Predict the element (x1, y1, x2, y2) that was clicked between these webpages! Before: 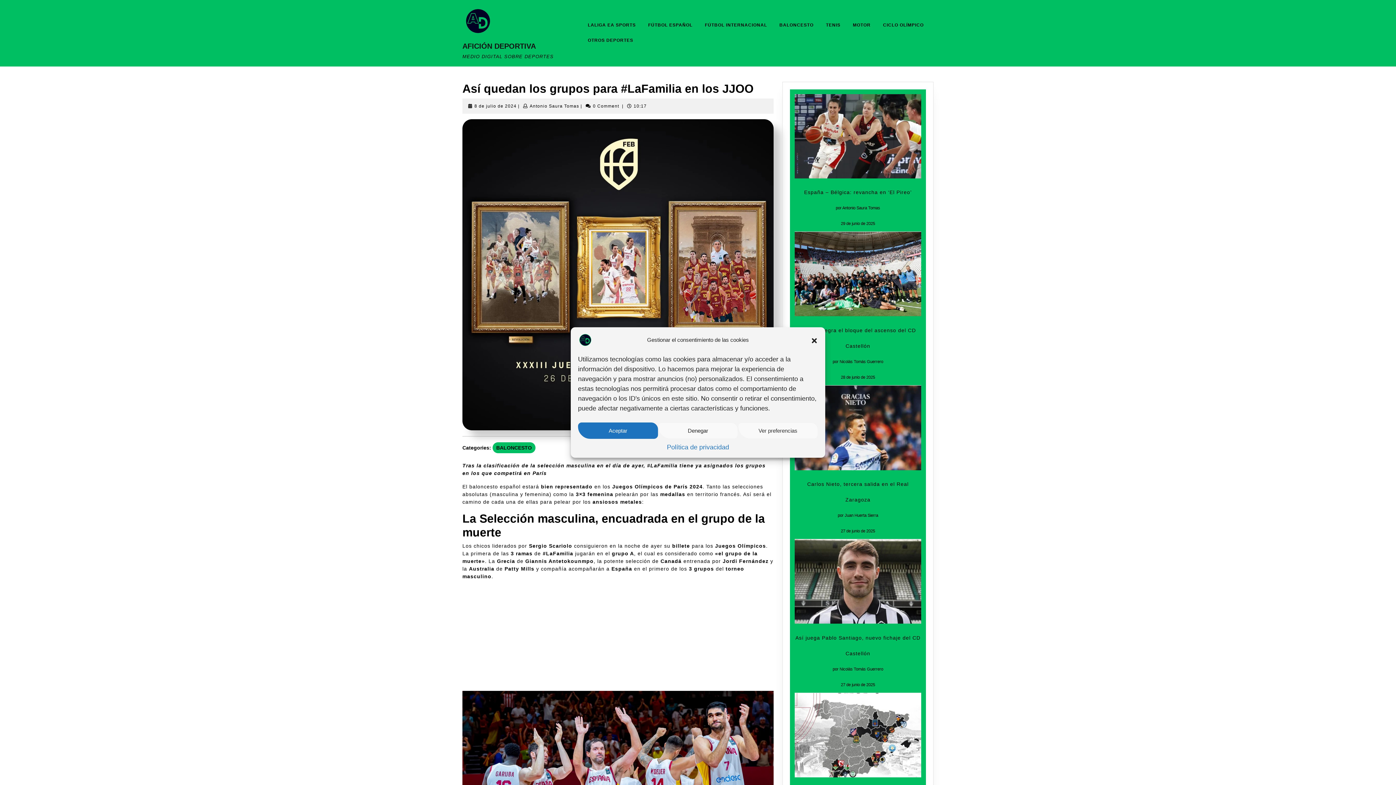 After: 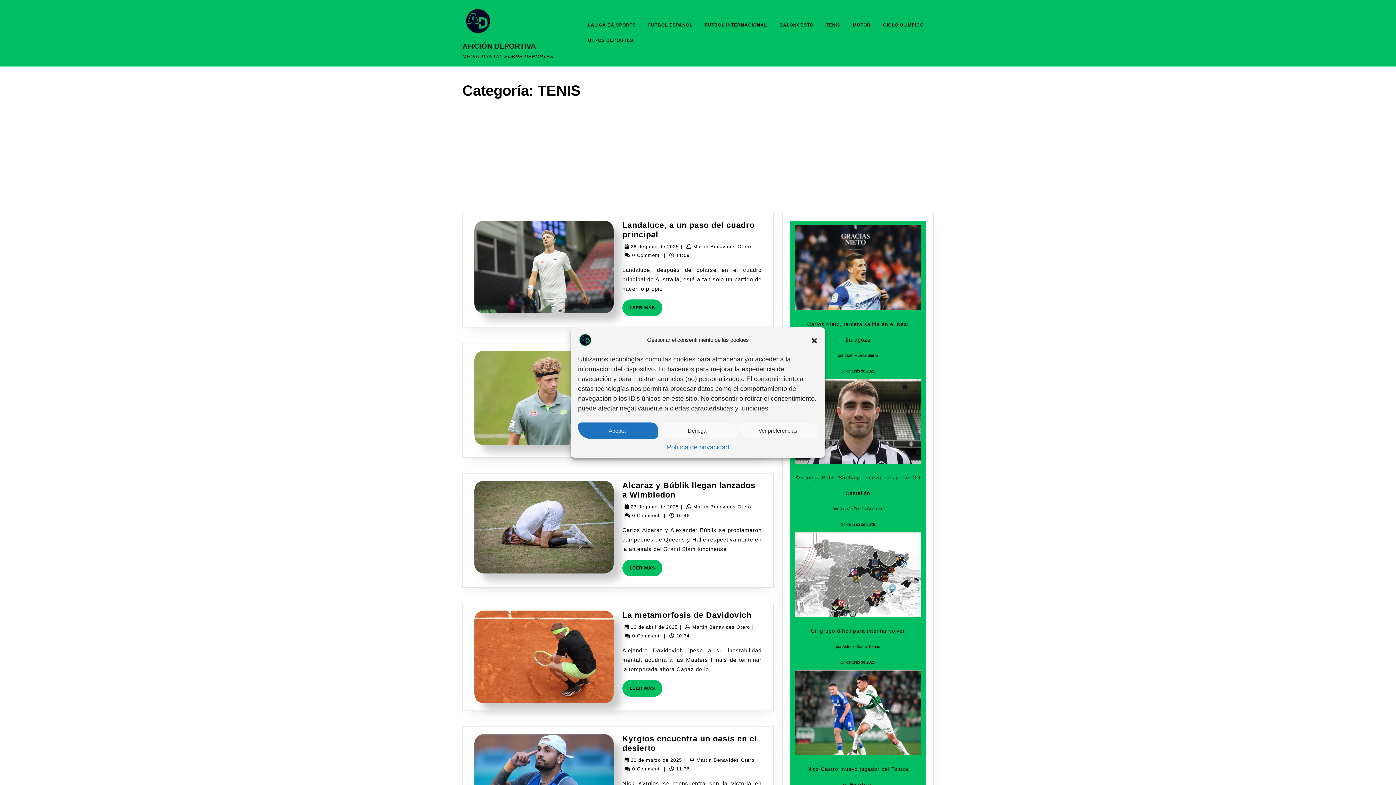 Action: label: TENIS bbox: (820, 17, 846, 32)